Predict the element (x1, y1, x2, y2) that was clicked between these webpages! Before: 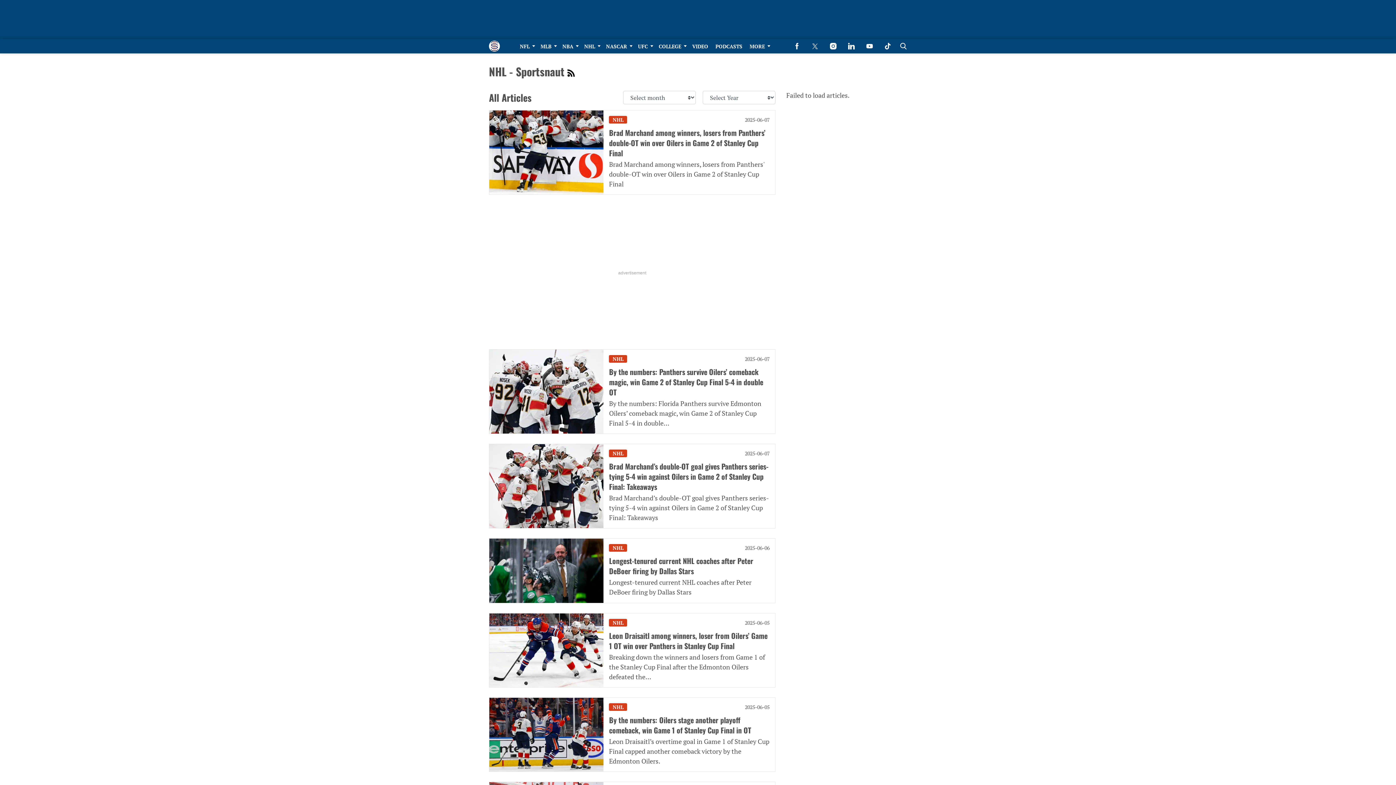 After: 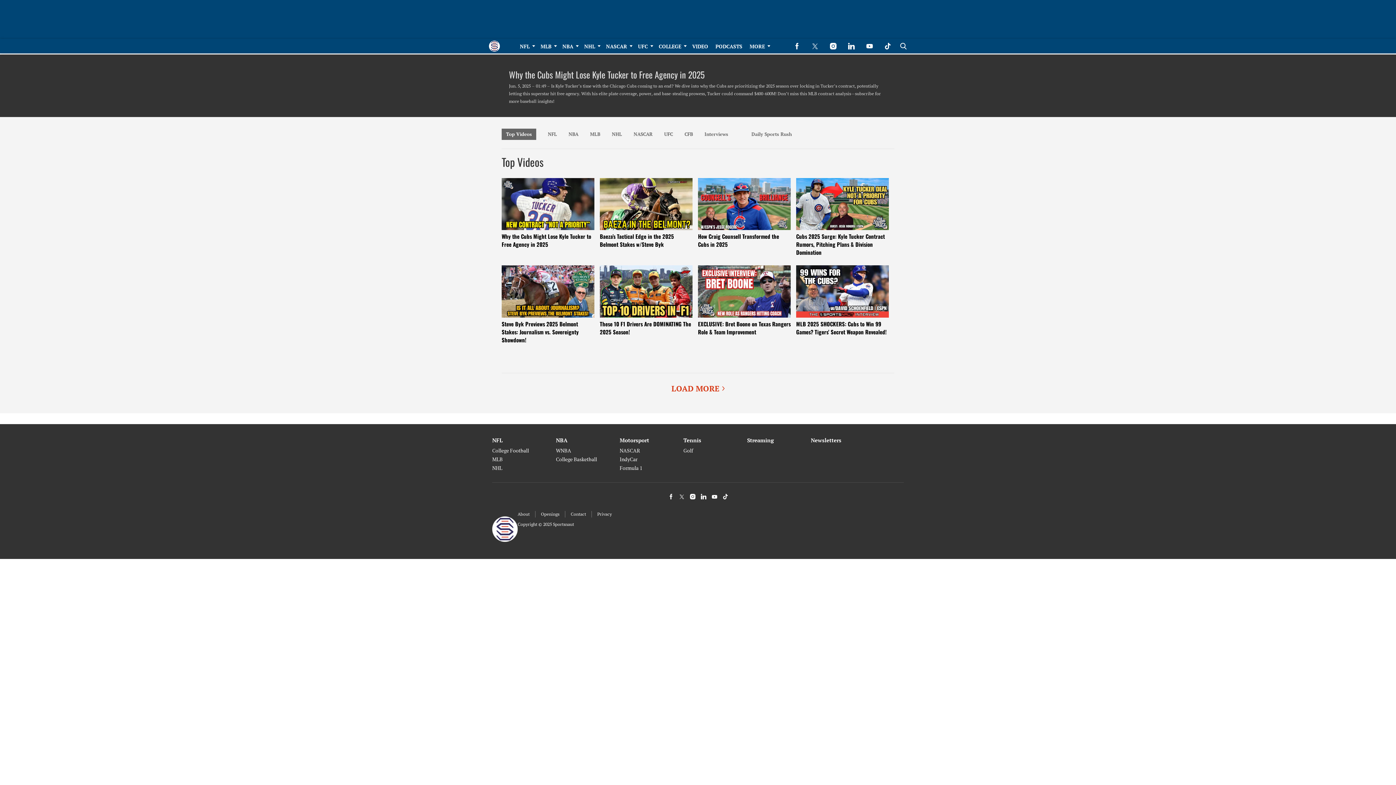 Action: label: Browse Video bbox: (688, 38, 712, 53)